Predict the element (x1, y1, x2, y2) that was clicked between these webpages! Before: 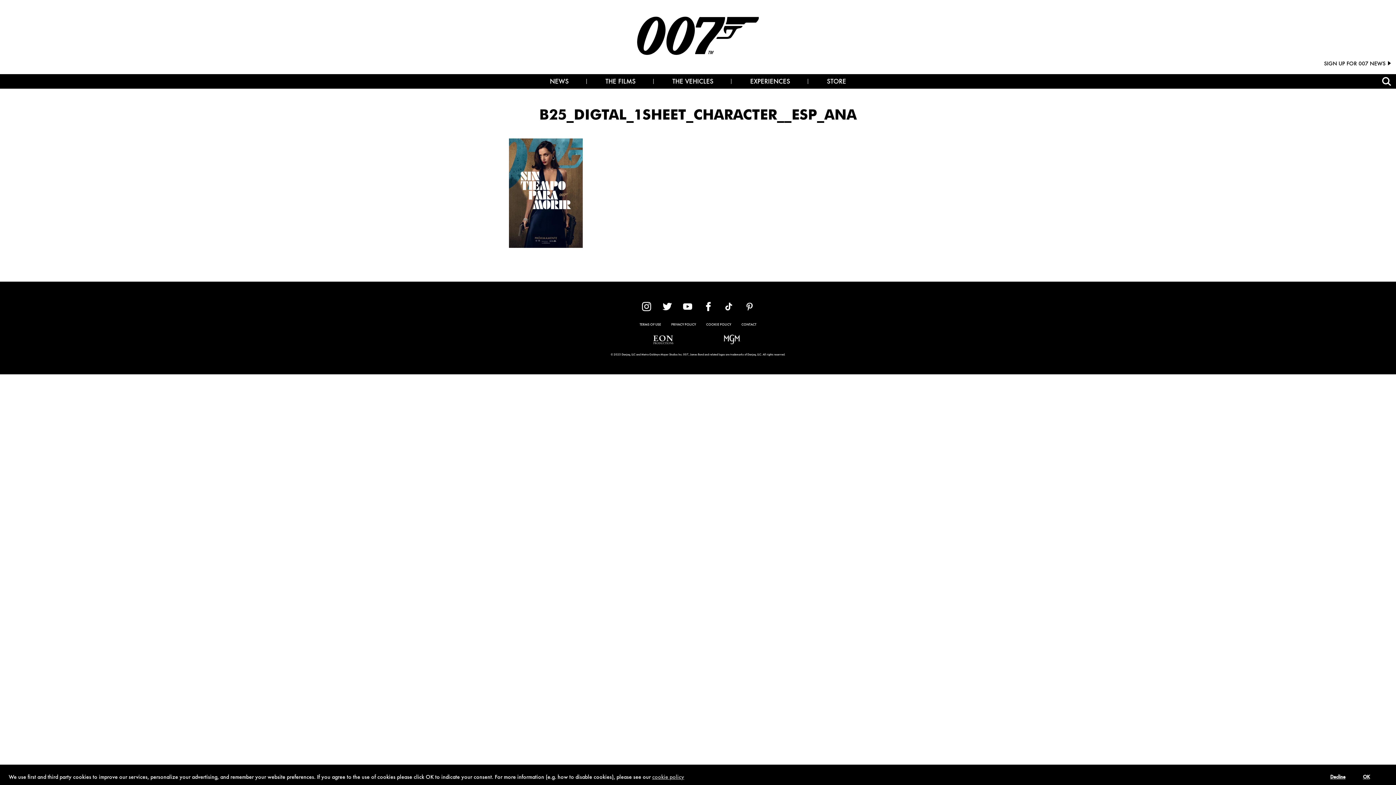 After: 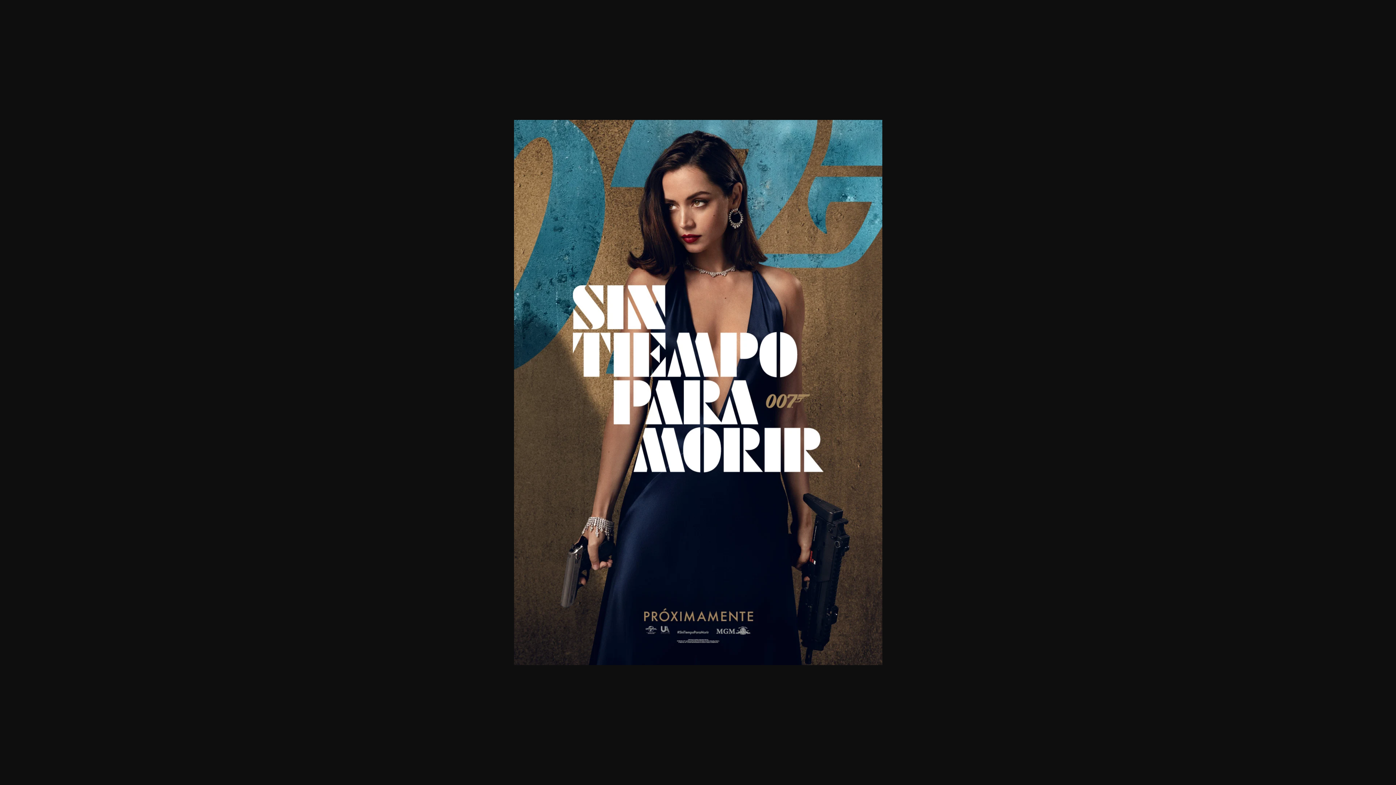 Action: bbox: (509, 251, 582, 258)